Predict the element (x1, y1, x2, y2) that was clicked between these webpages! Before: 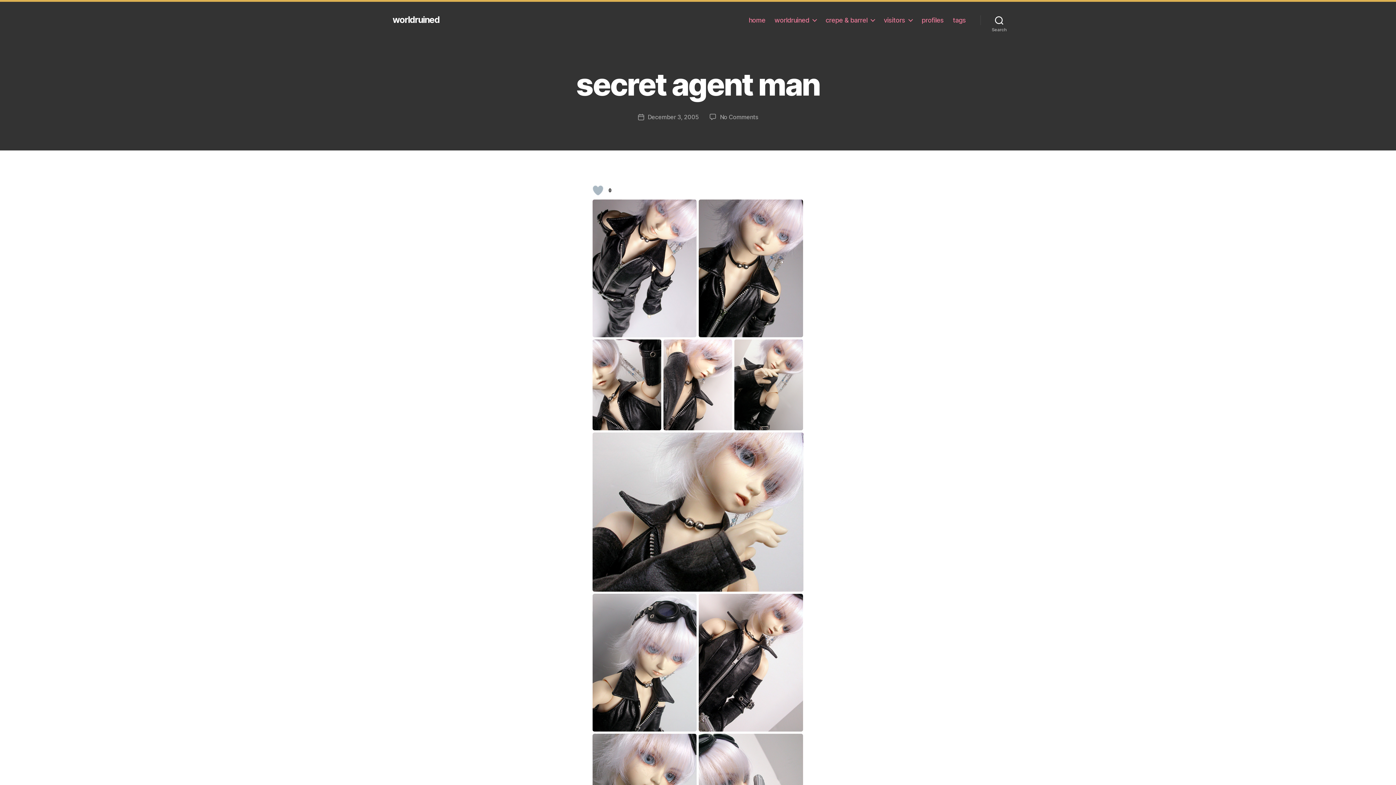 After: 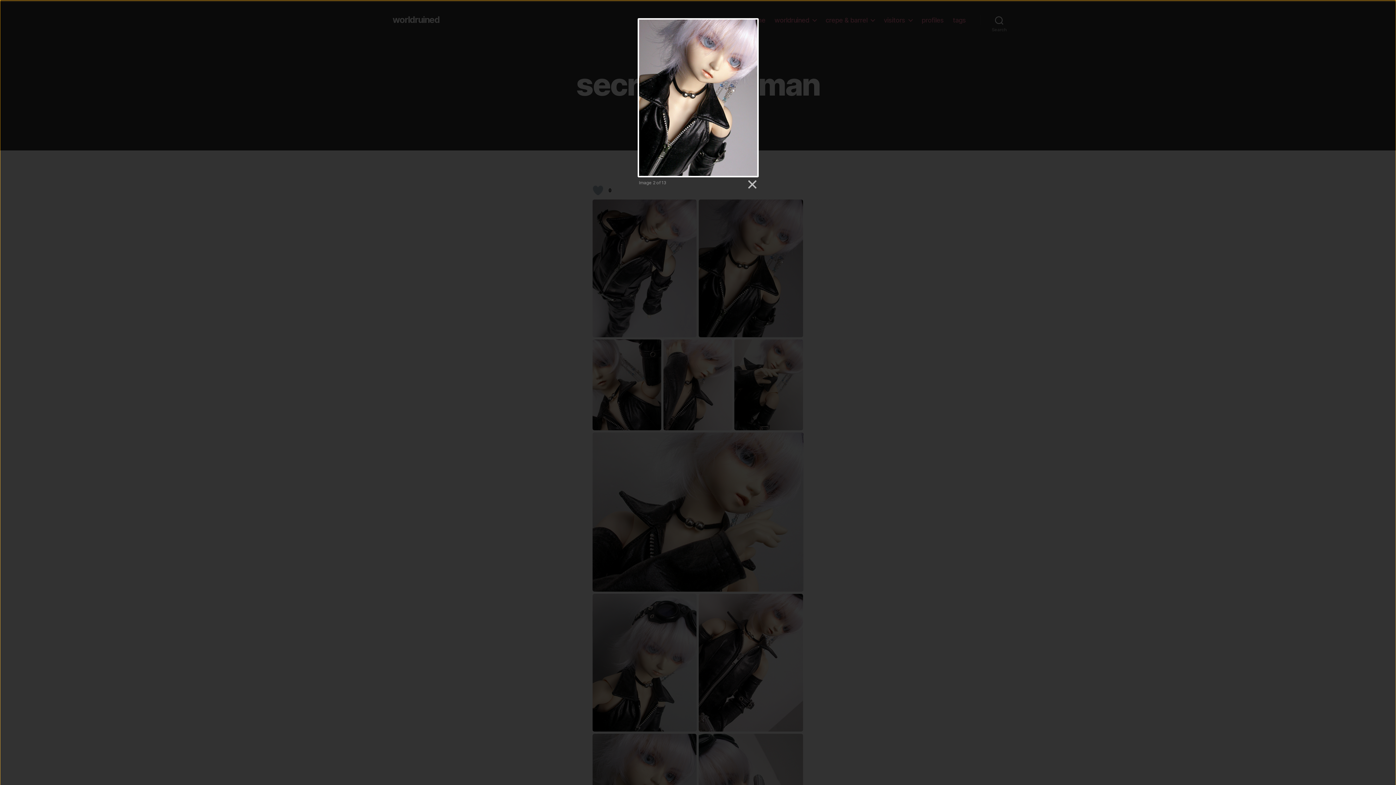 Action: bbox: (699, 199, 803, 337)